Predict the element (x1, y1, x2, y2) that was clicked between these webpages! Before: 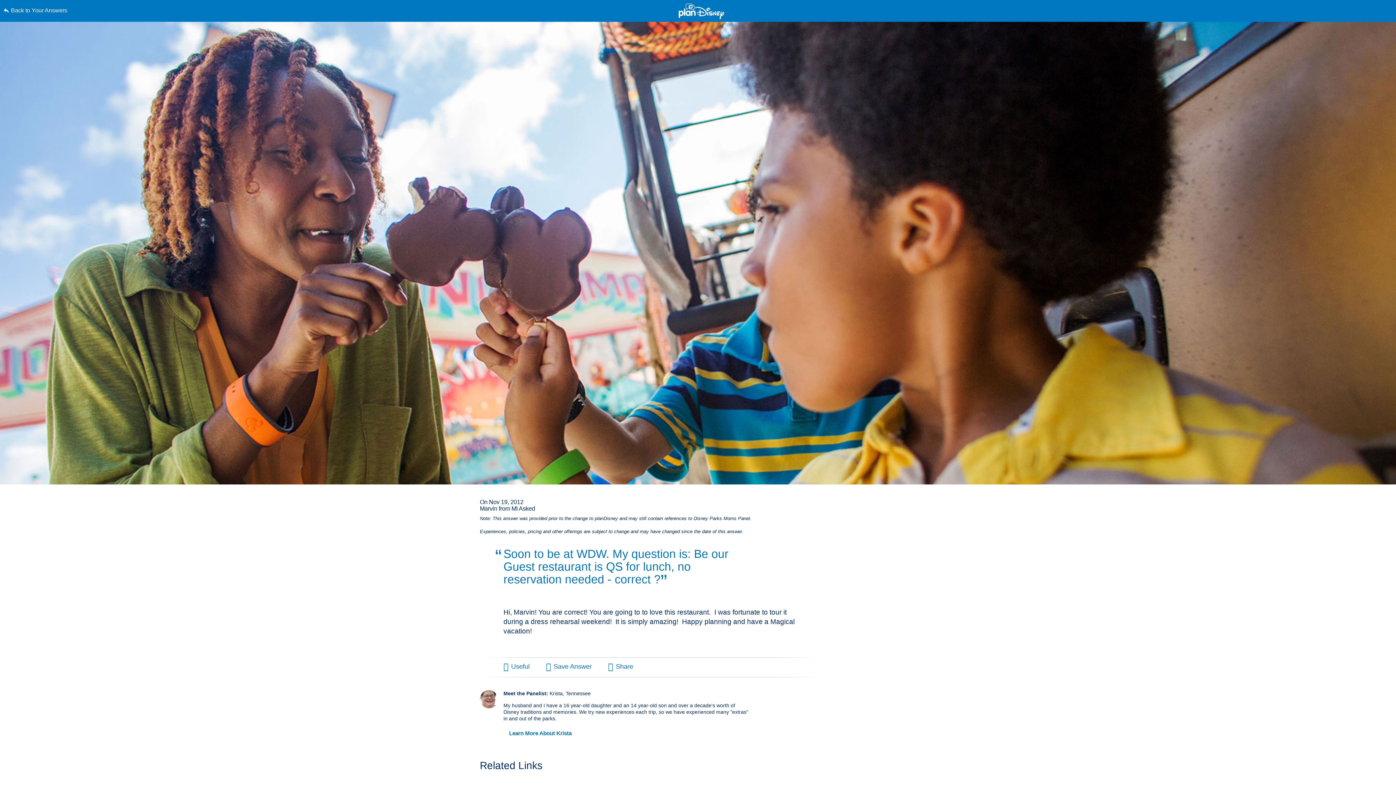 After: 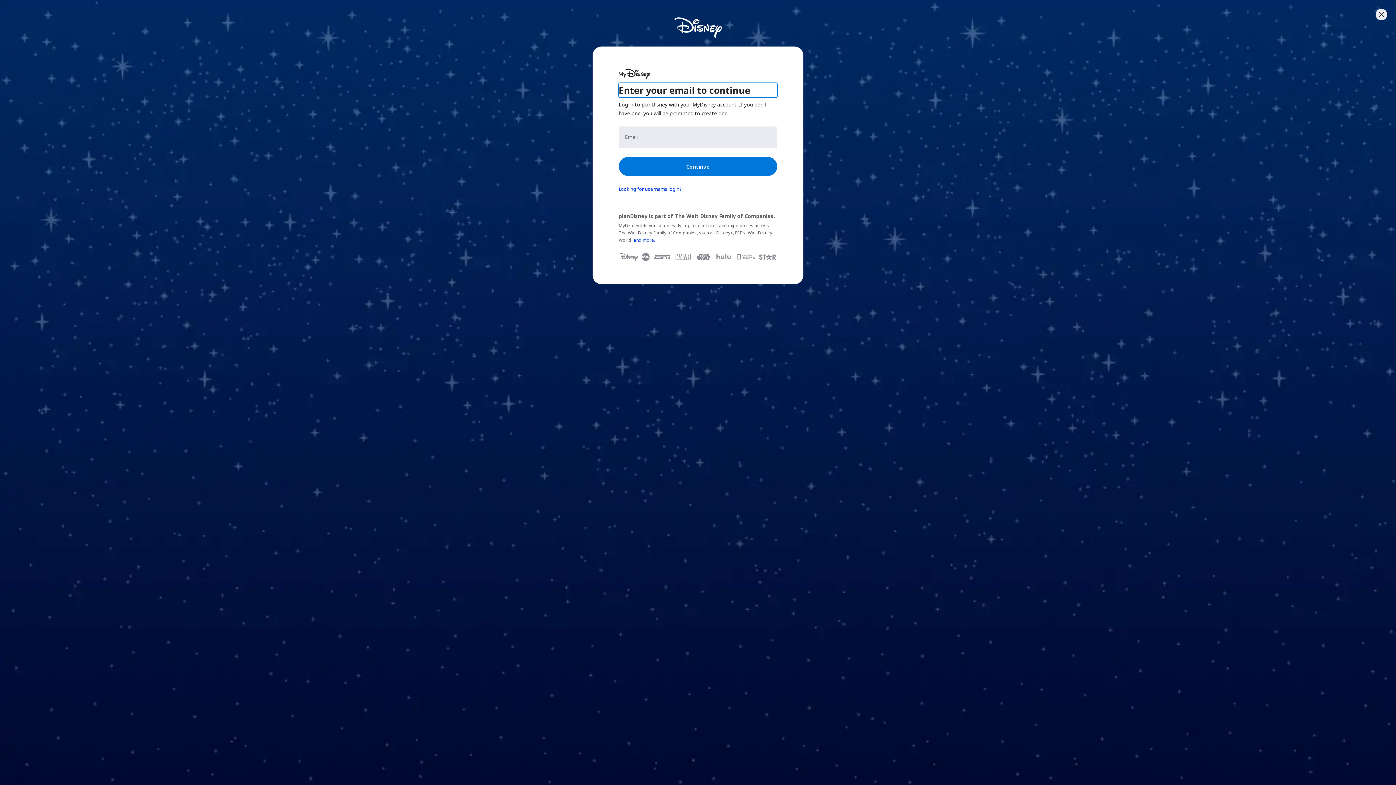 Action: bbox: (546, 663, 591, 670) label: Save Answer